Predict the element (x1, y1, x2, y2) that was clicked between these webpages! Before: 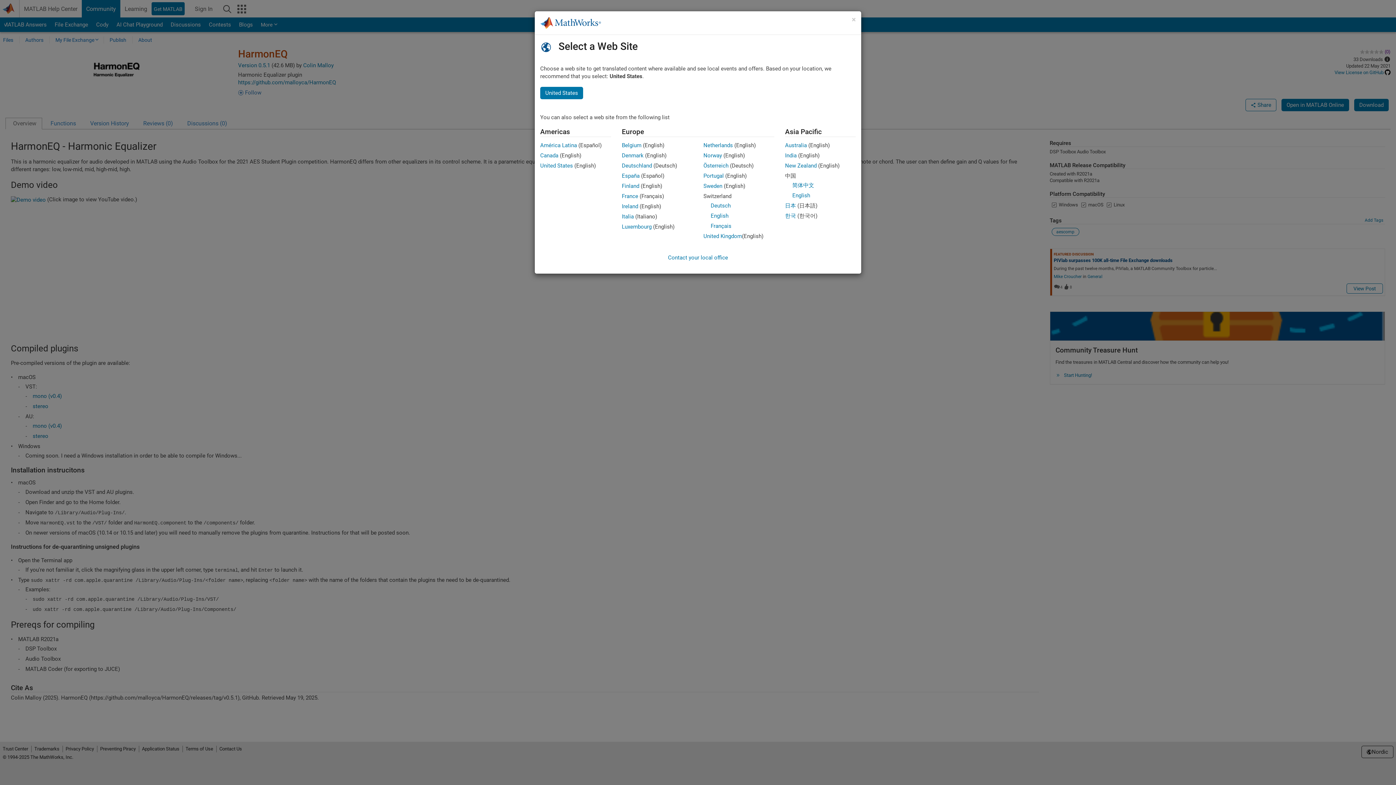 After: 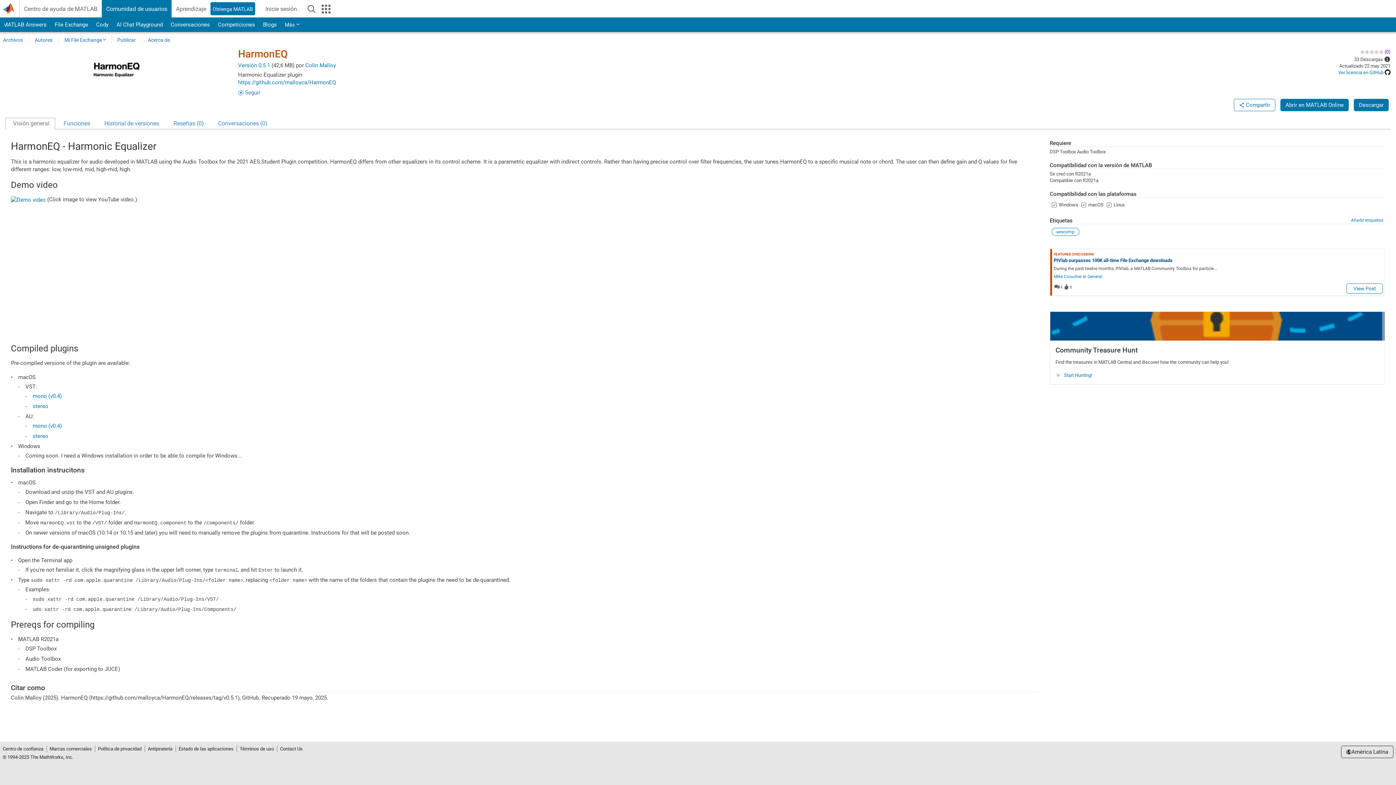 Action: bbox: (540, 142, 577, 148) label: América Latina